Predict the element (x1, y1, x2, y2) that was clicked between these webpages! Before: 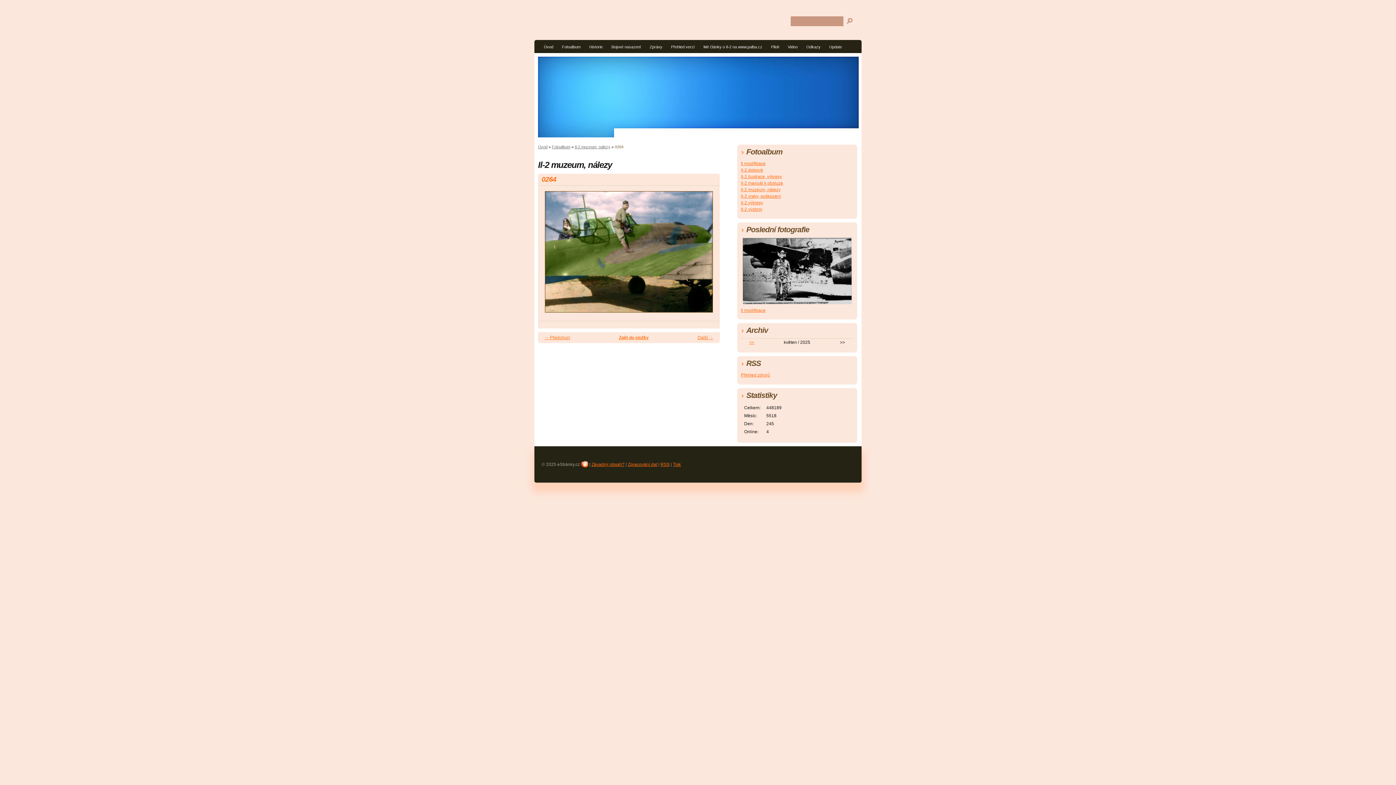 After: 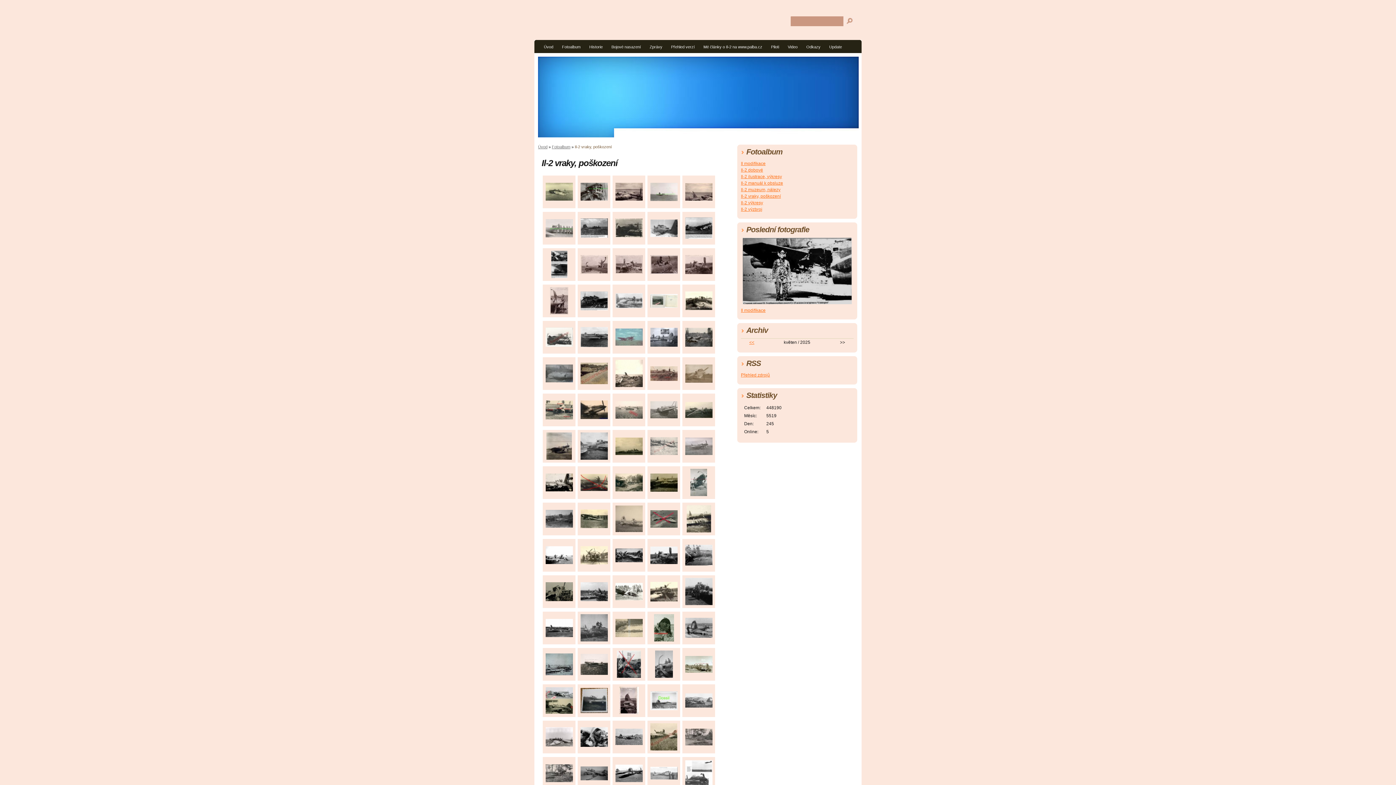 Action: bbox: (741, 193, 781, 198) label: Il-2 vraky, poškození